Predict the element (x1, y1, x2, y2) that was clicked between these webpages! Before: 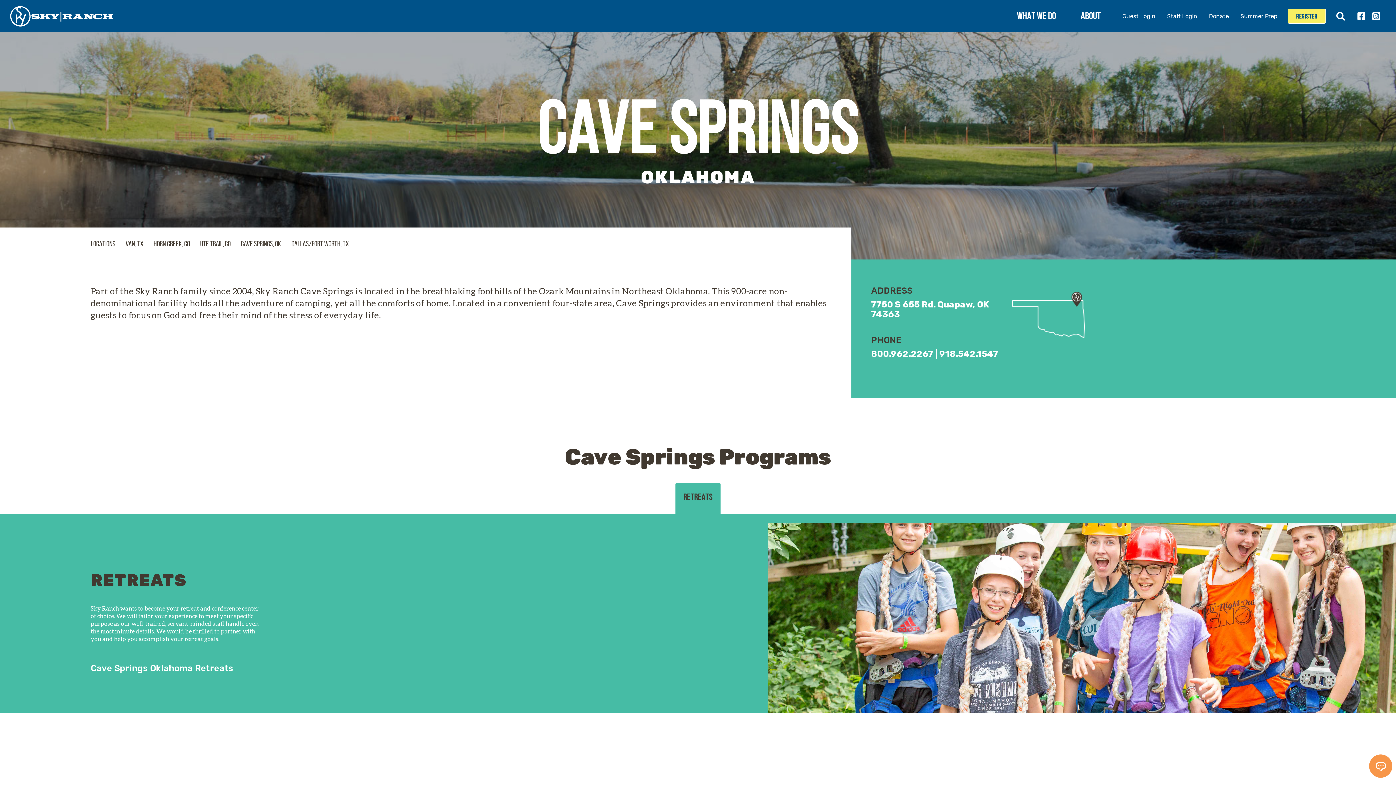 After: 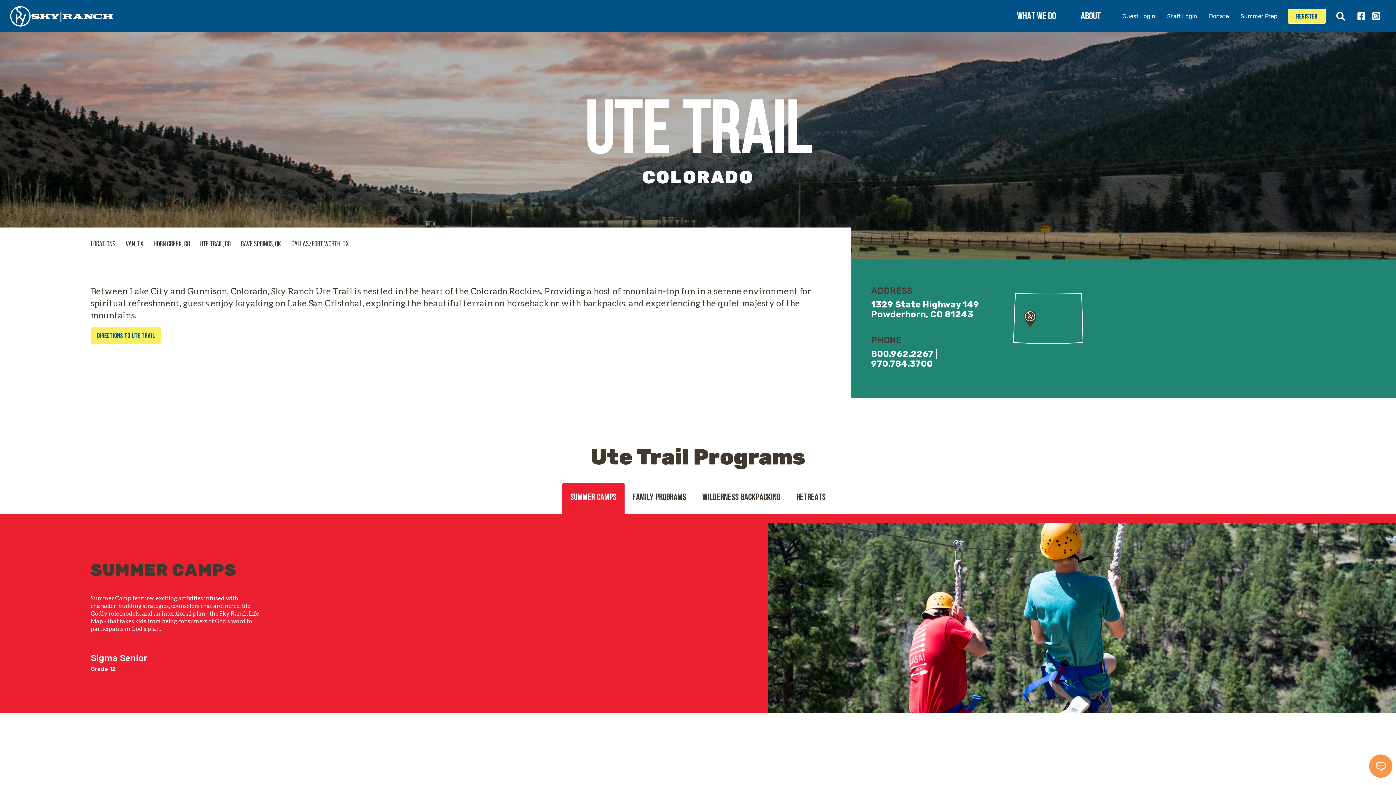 Action: label: UTE TRAIL, CO bbox: (200, 239, 230, 248)